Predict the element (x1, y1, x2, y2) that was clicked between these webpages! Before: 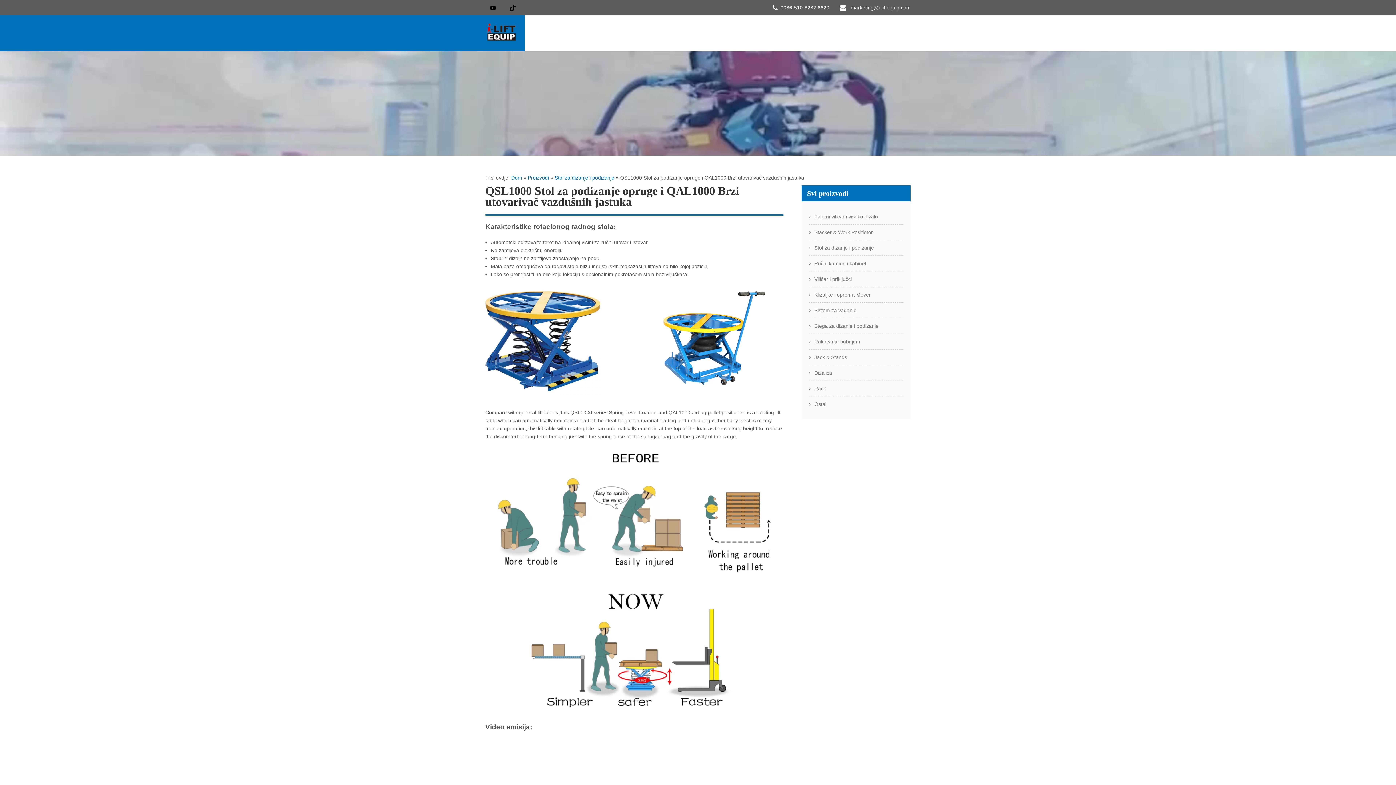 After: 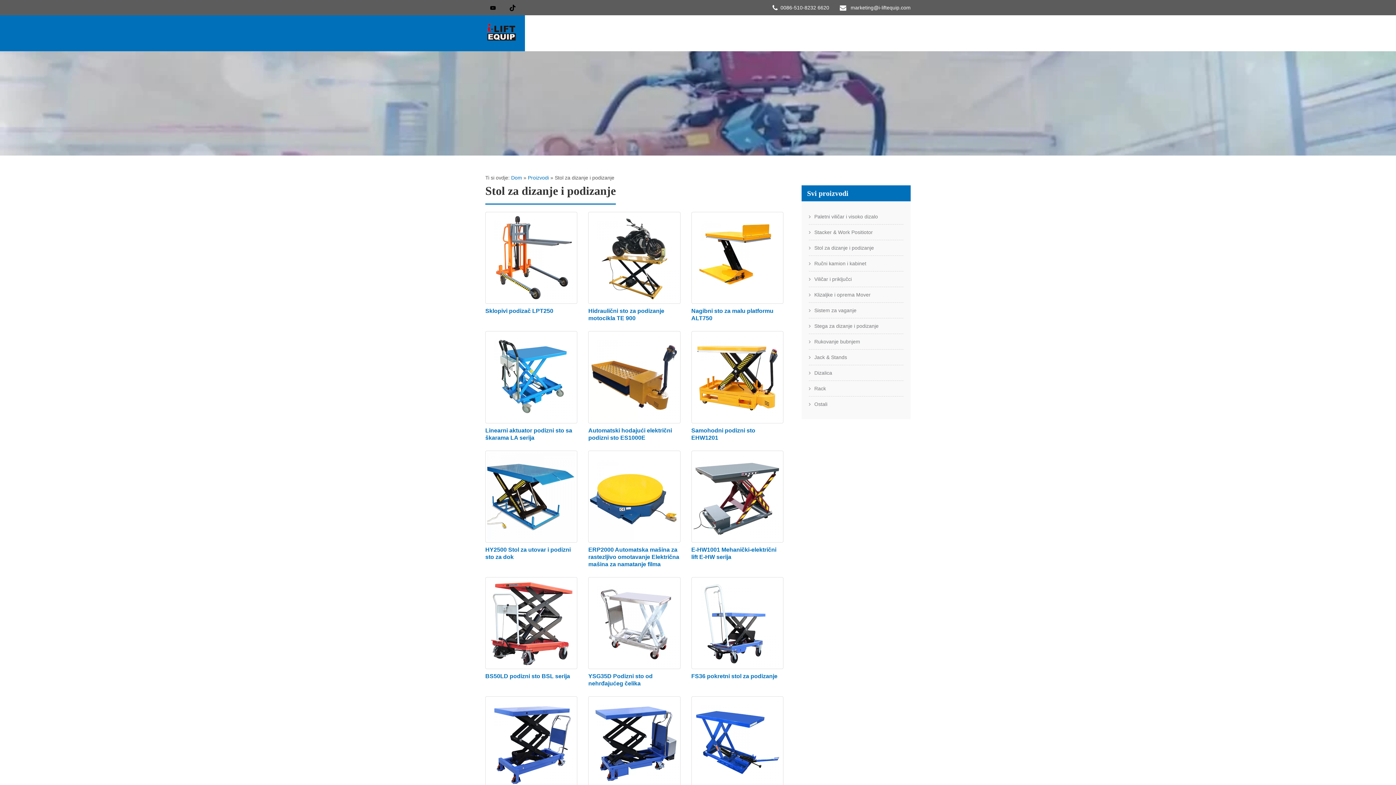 Action: bbox: (809, 240, 903, 256) label: Stol za dizanje i podizanje